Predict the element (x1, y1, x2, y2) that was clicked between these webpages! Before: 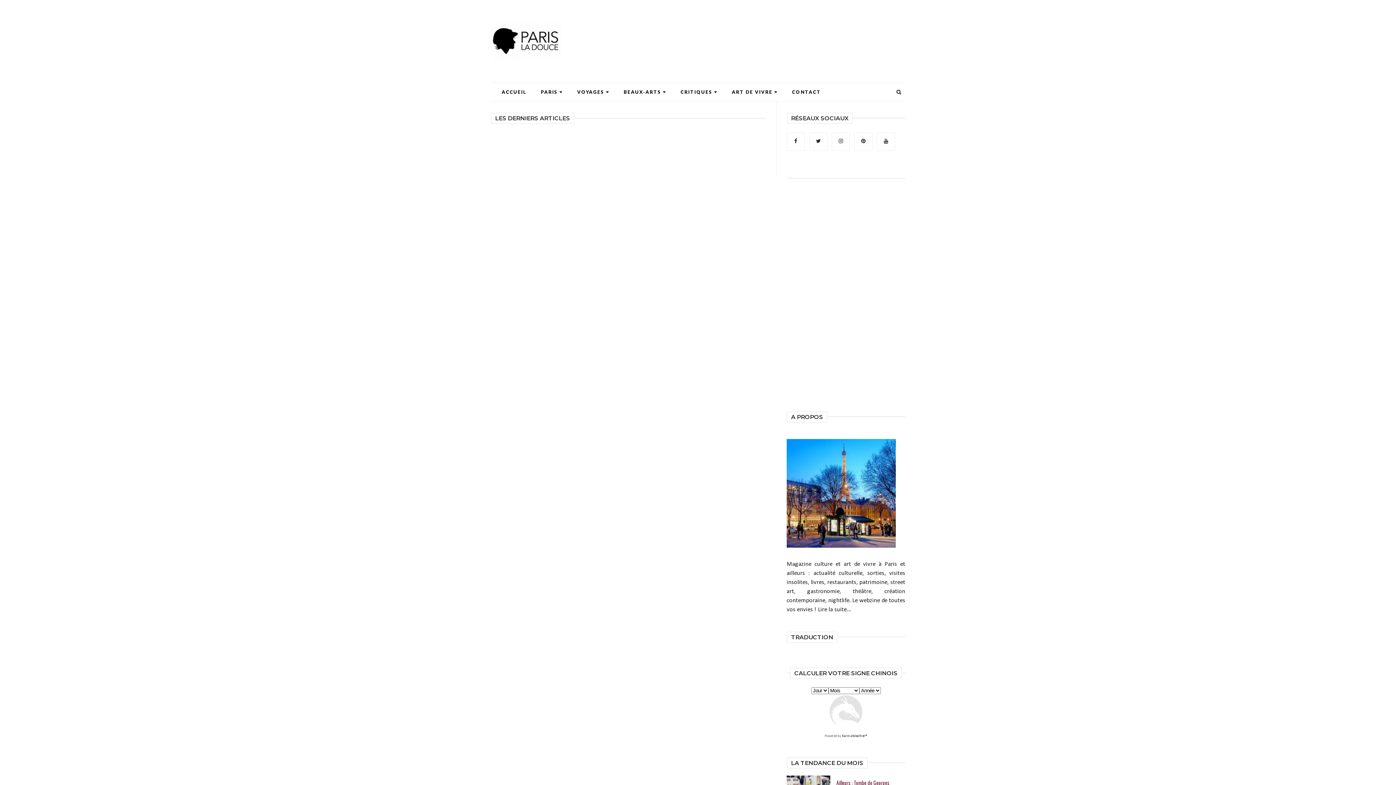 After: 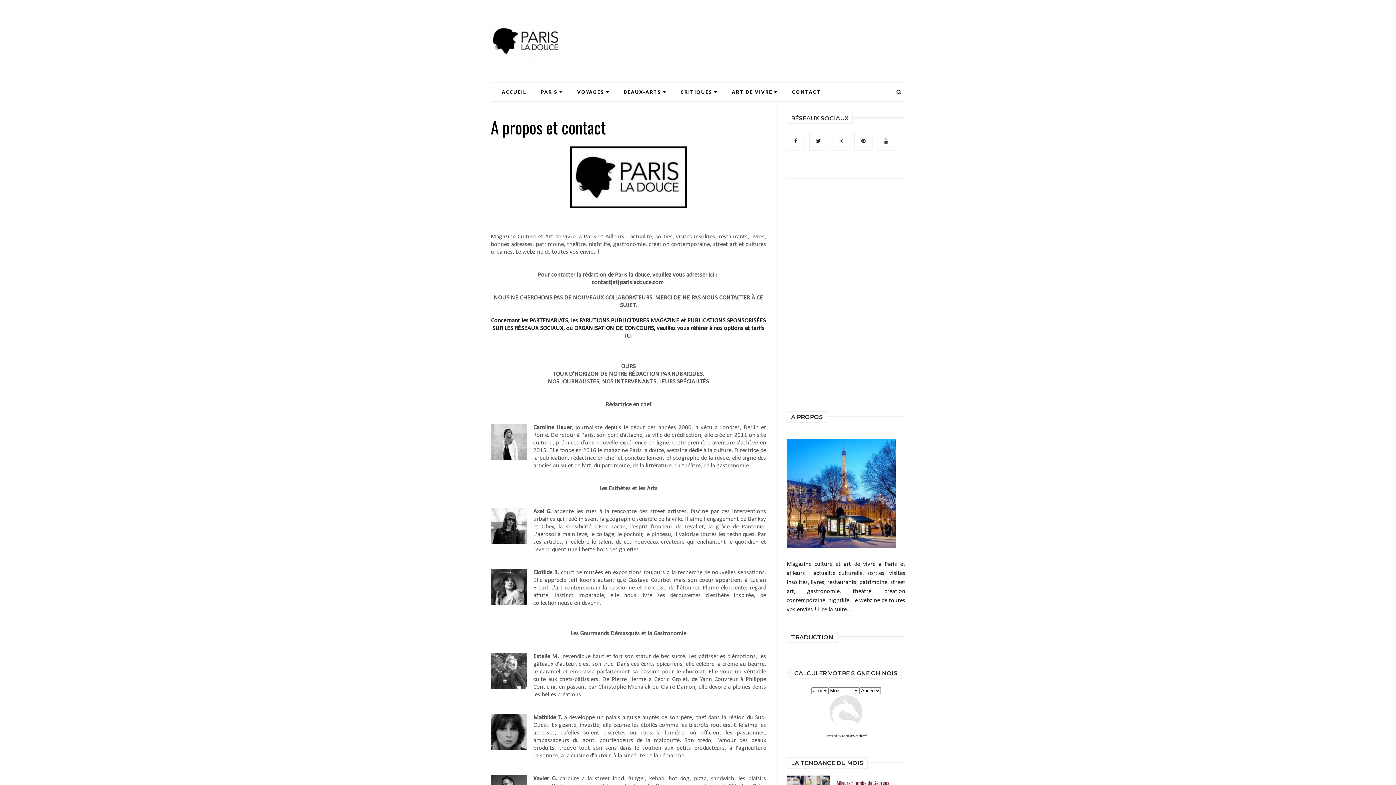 Action: label: Lire la suite... bbox: (818, 606, 851, 612)